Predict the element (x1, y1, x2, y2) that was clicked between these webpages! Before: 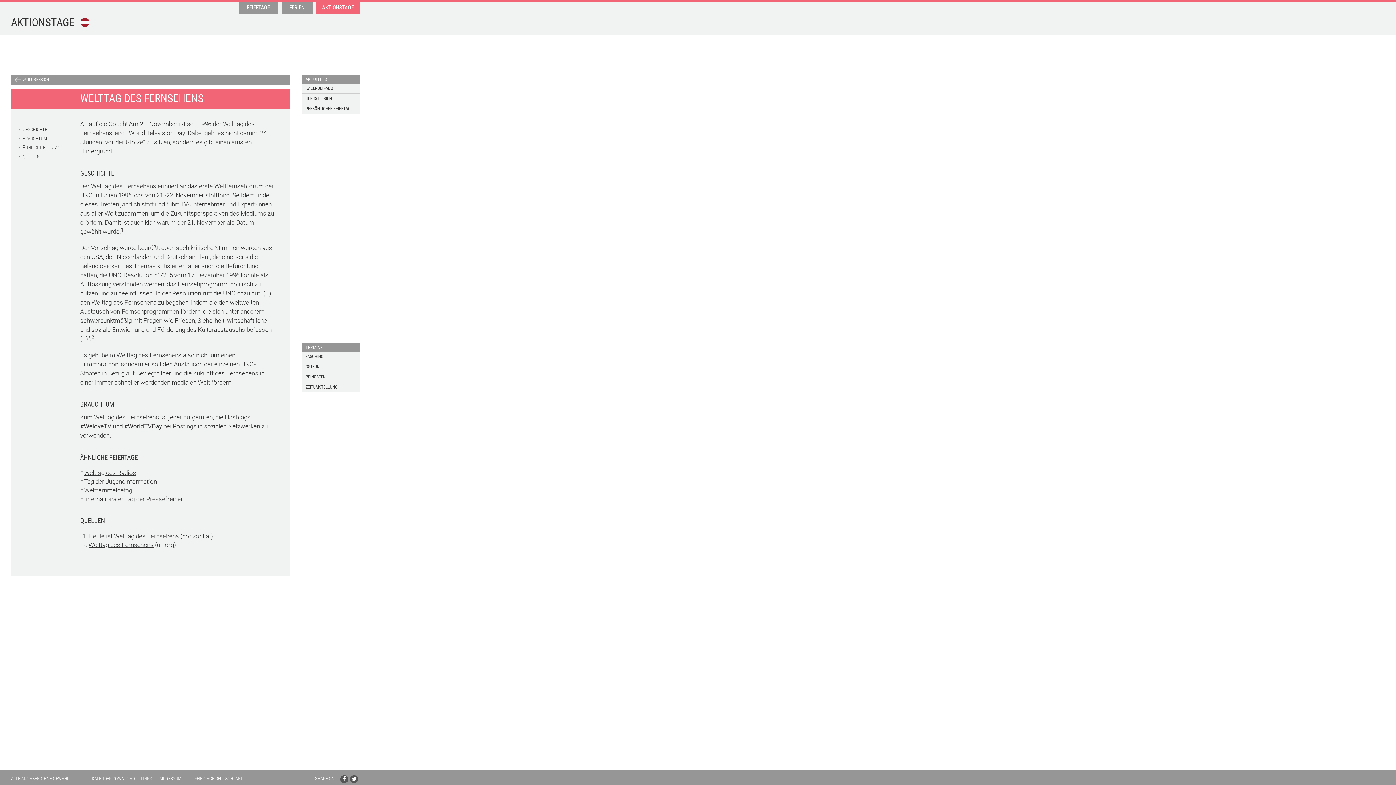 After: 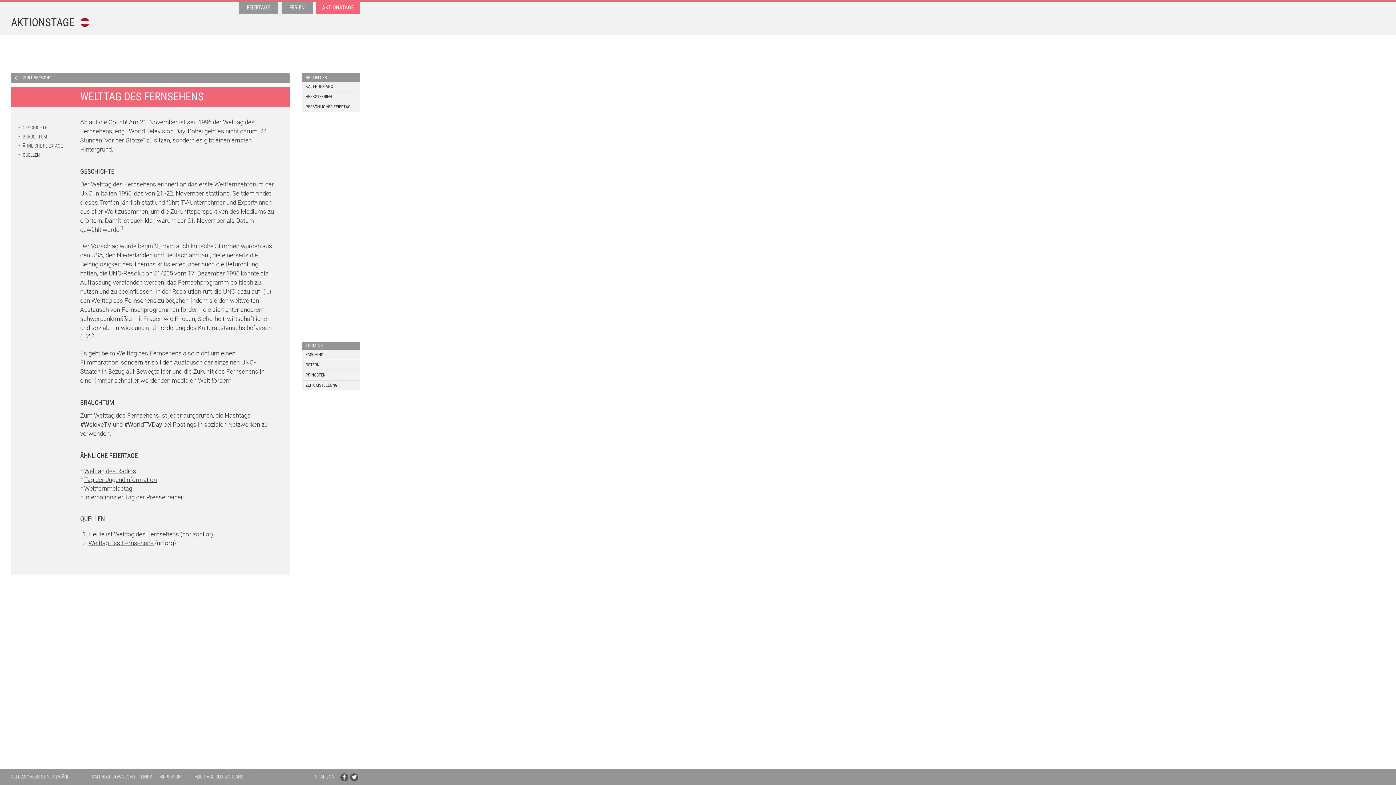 Action: label: QUELLEN bbox: (18, 153, 67, 160)